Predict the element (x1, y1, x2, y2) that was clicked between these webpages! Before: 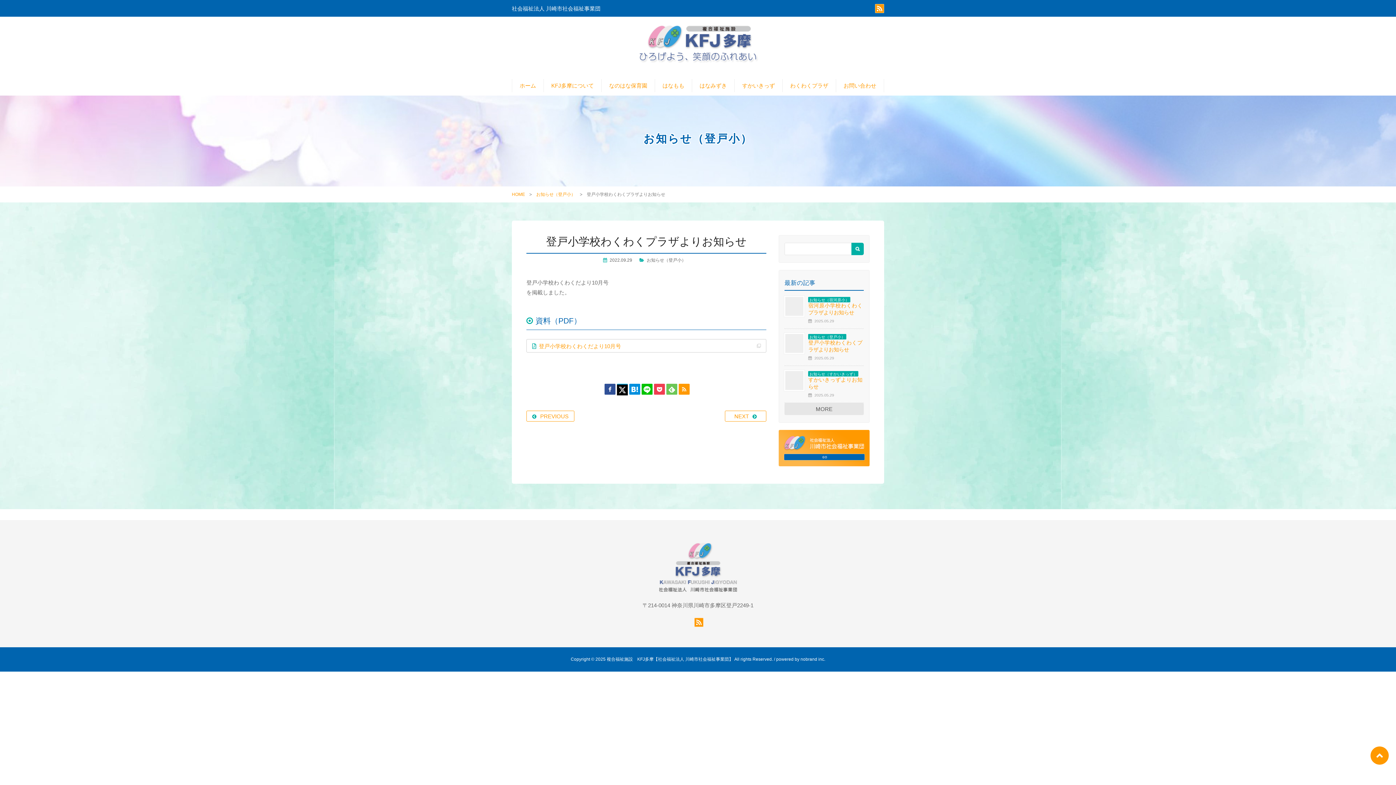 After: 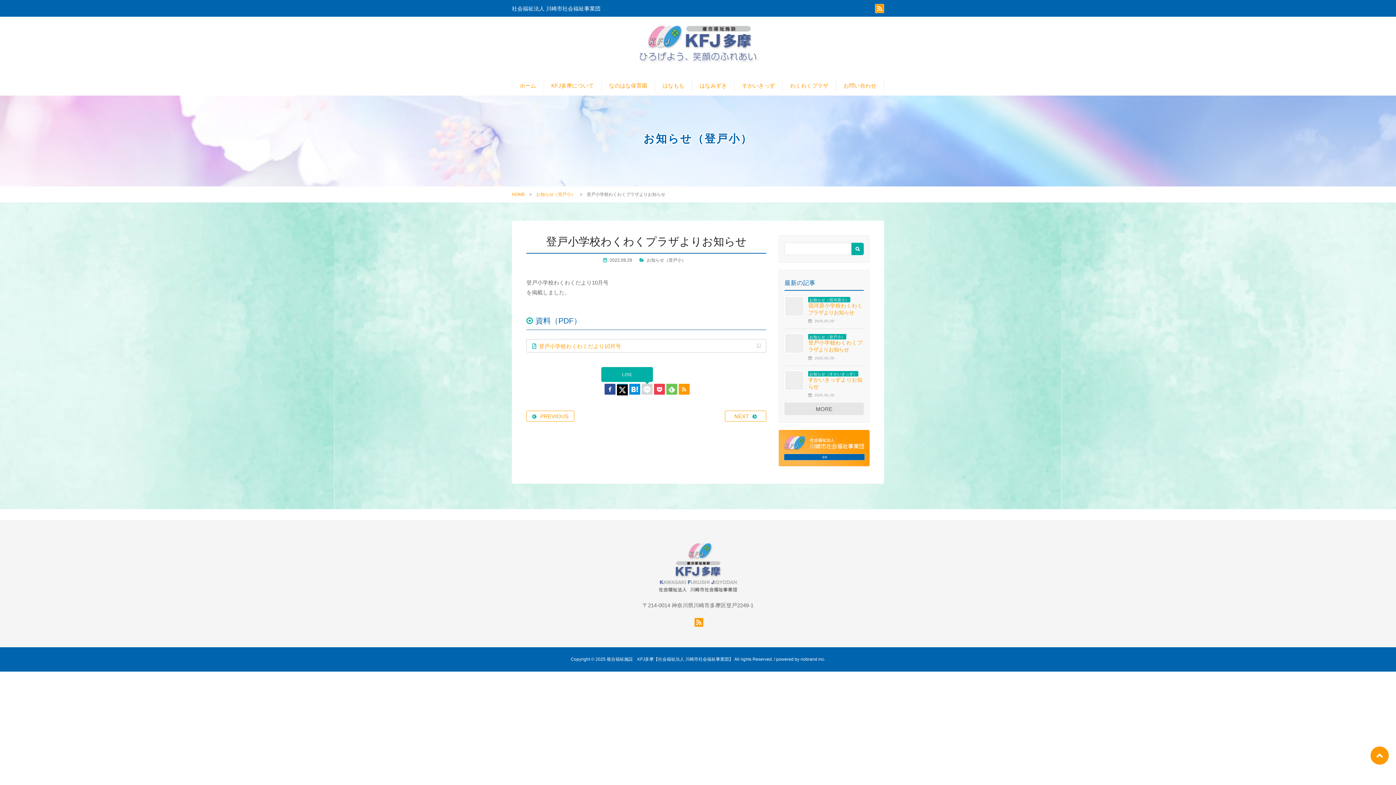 Action: bbox: (641, 384, 652, 395)